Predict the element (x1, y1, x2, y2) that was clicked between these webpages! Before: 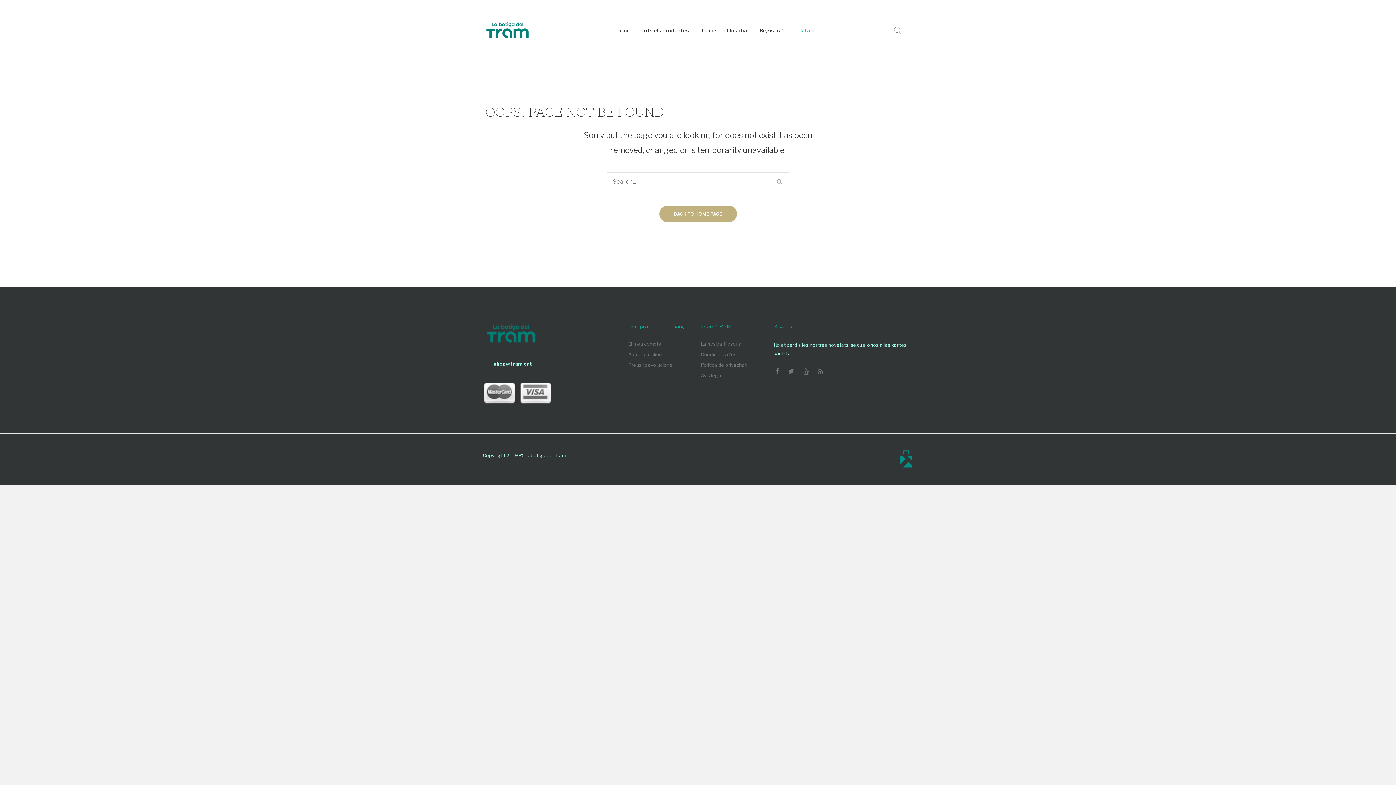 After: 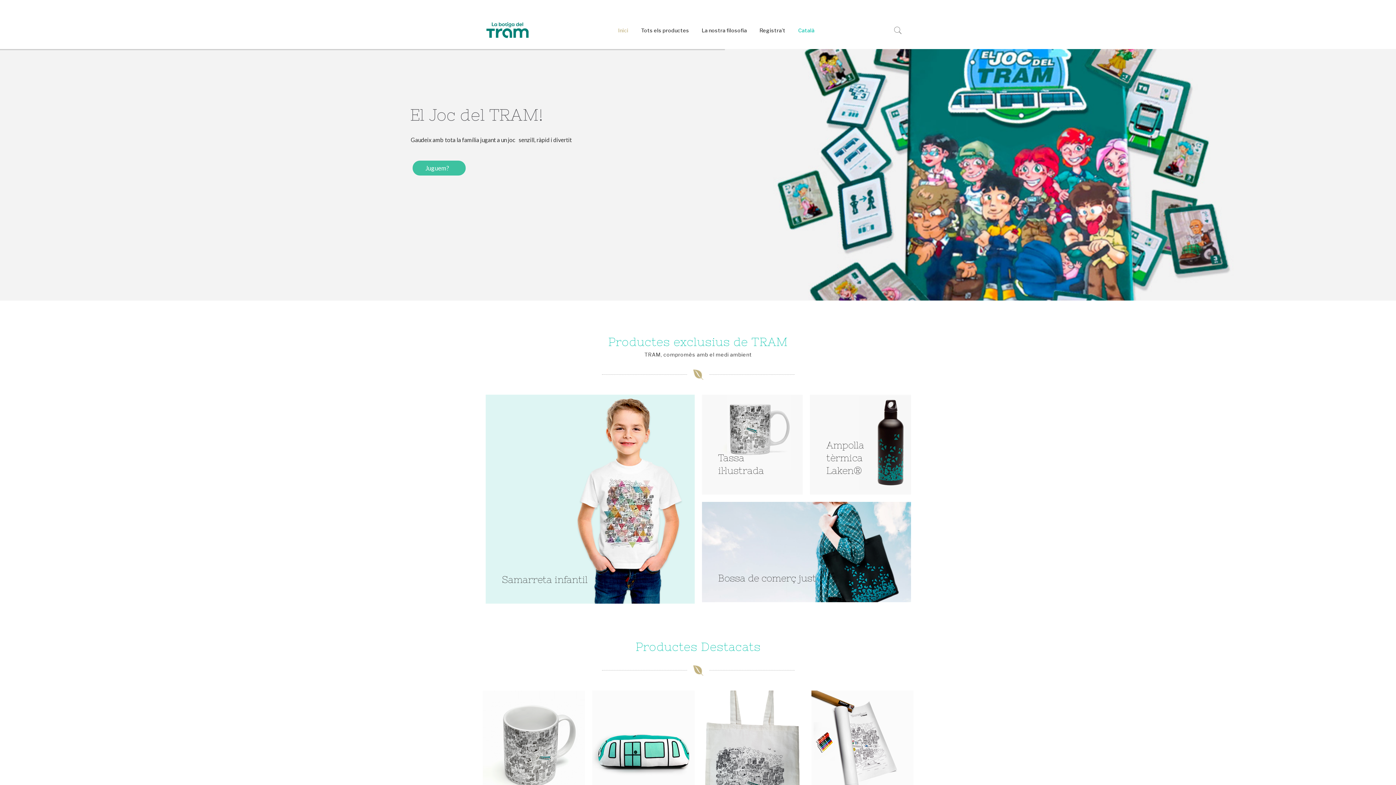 Action: bbox: (659, 205, 736, 222) label: BACK TO HOME PAGE